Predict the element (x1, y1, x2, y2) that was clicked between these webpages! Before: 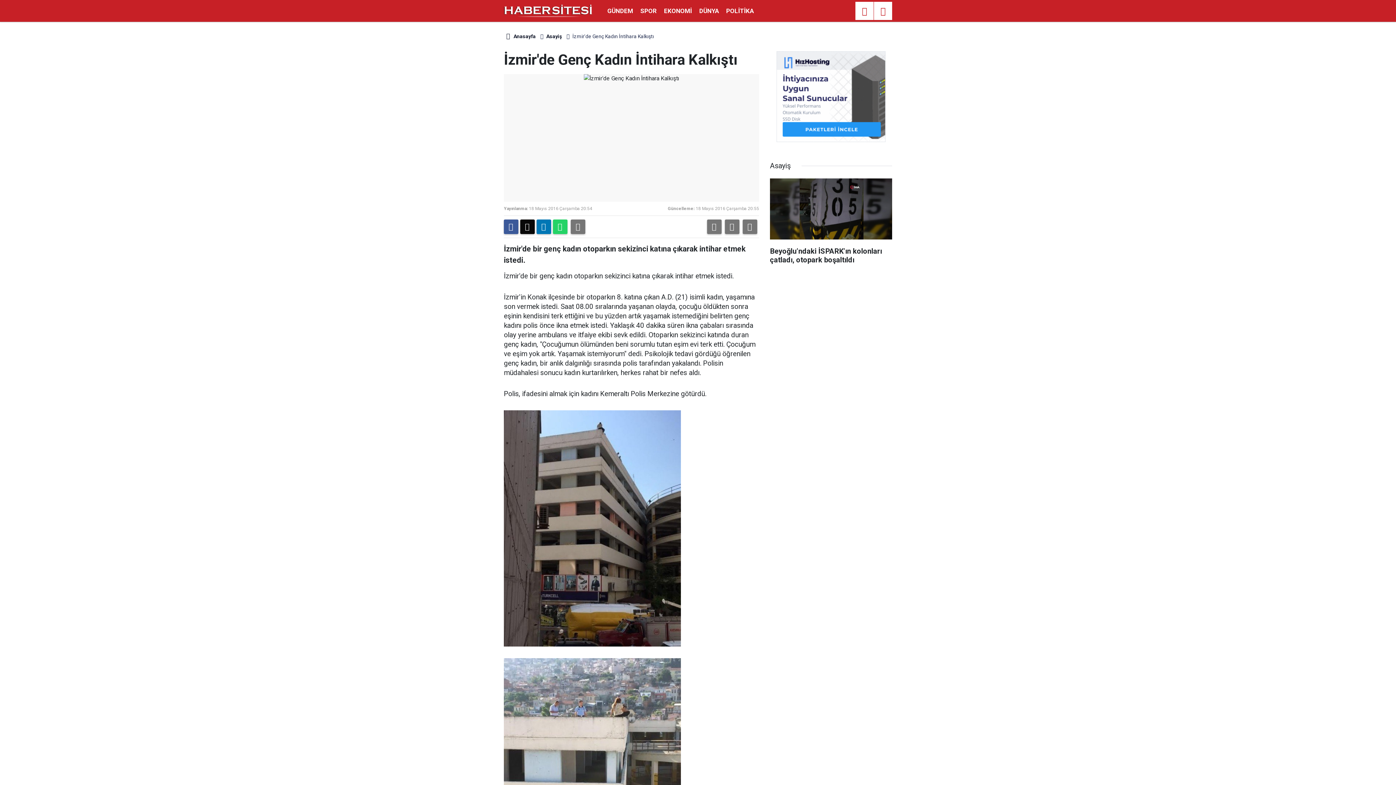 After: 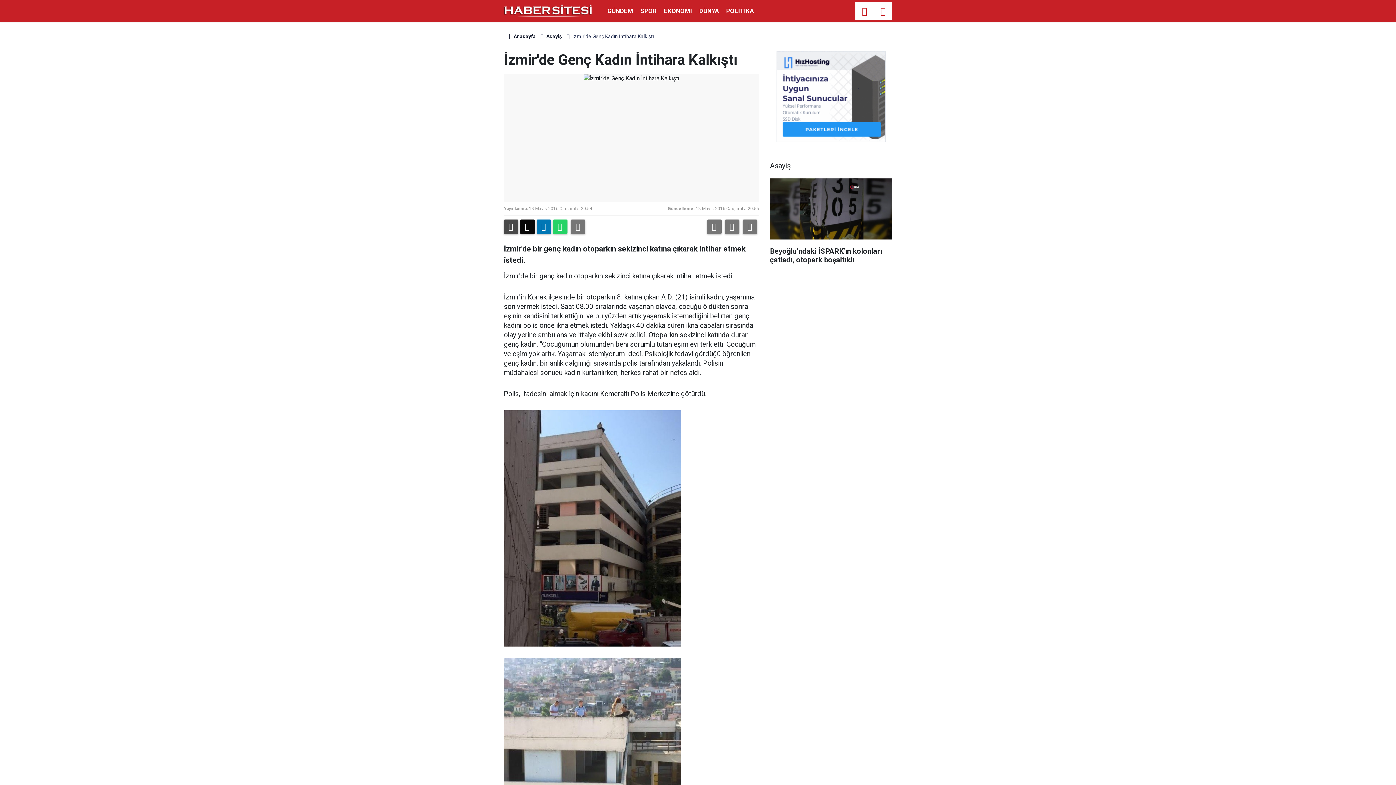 Action: bbox: (504, 219, 518, 234)